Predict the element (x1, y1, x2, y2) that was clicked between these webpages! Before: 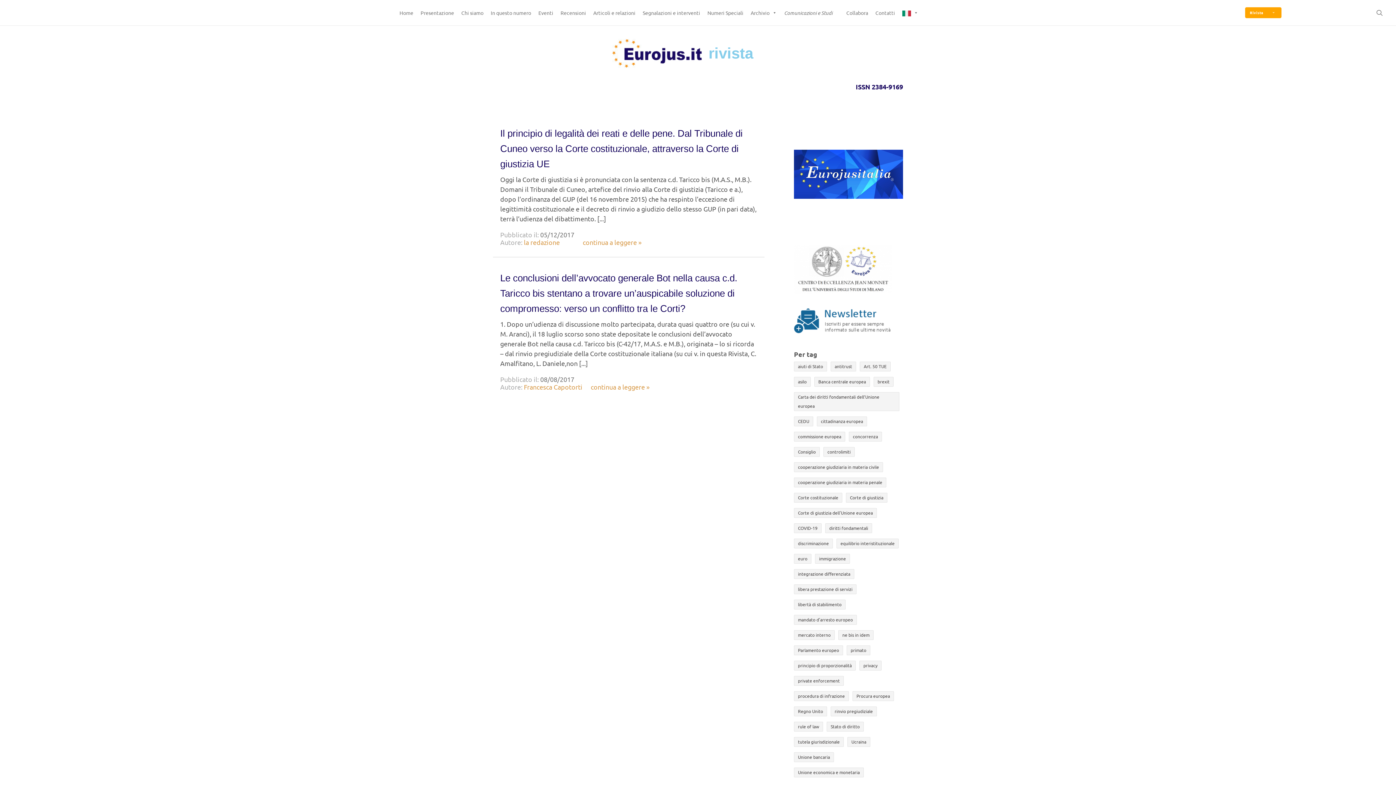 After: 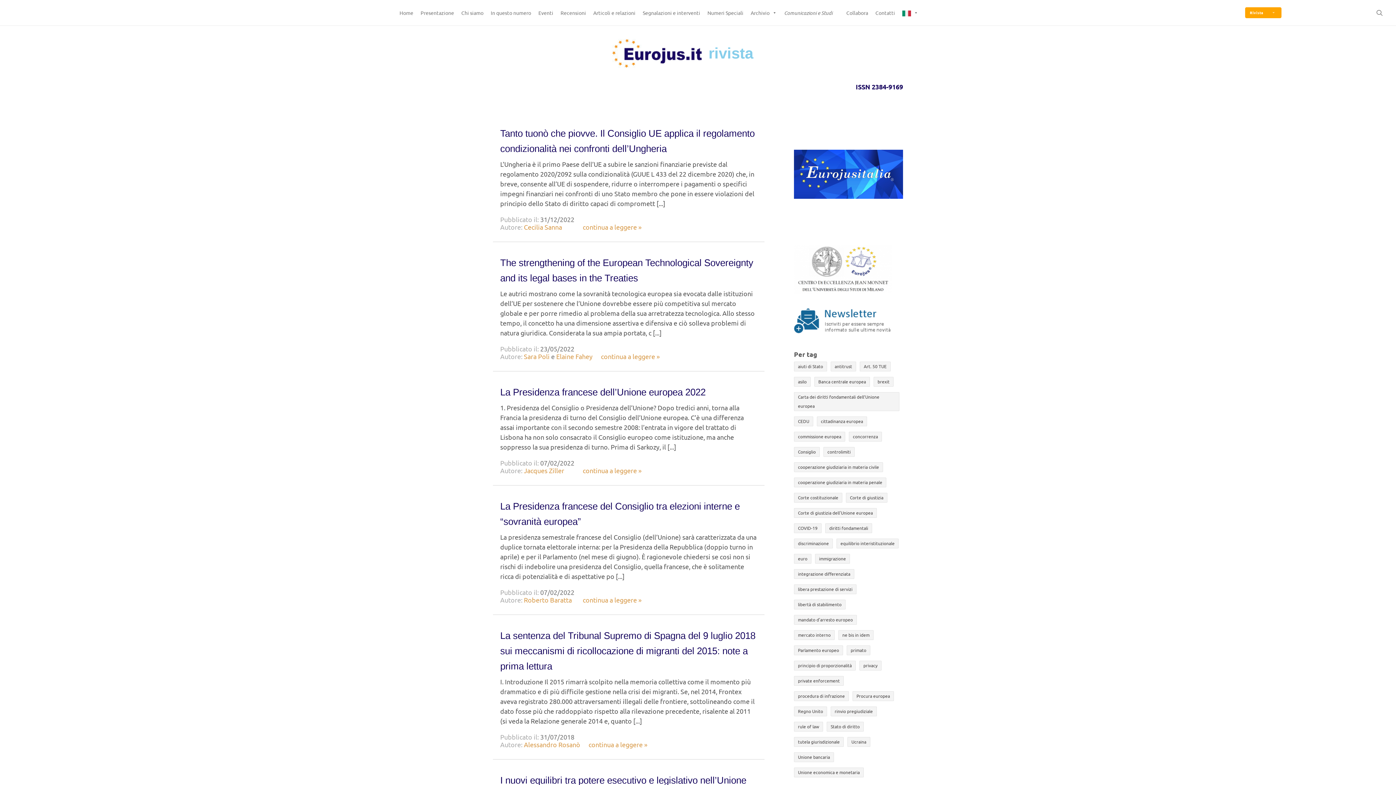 Action: label: Consiglio (13 elementi) bbox: (794, 447, 820, 457)